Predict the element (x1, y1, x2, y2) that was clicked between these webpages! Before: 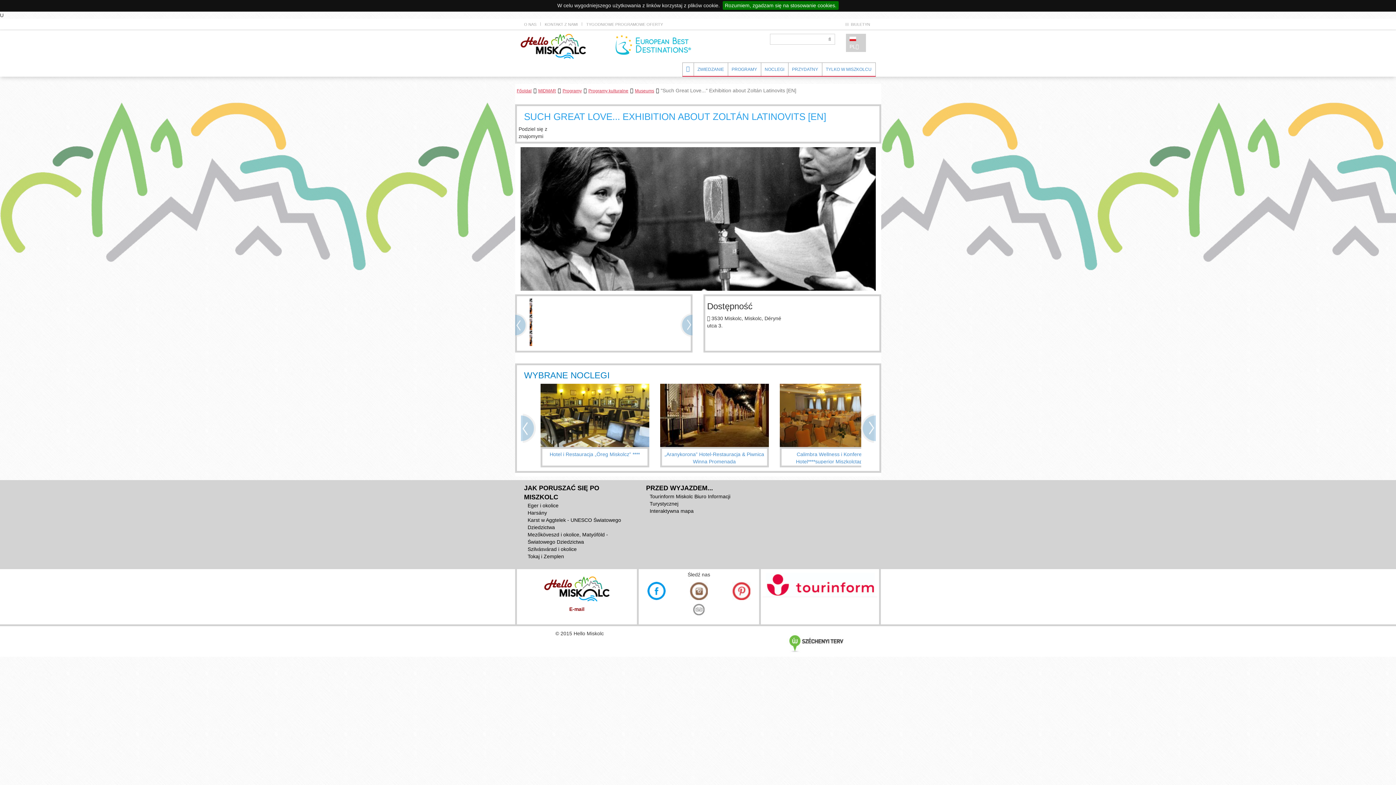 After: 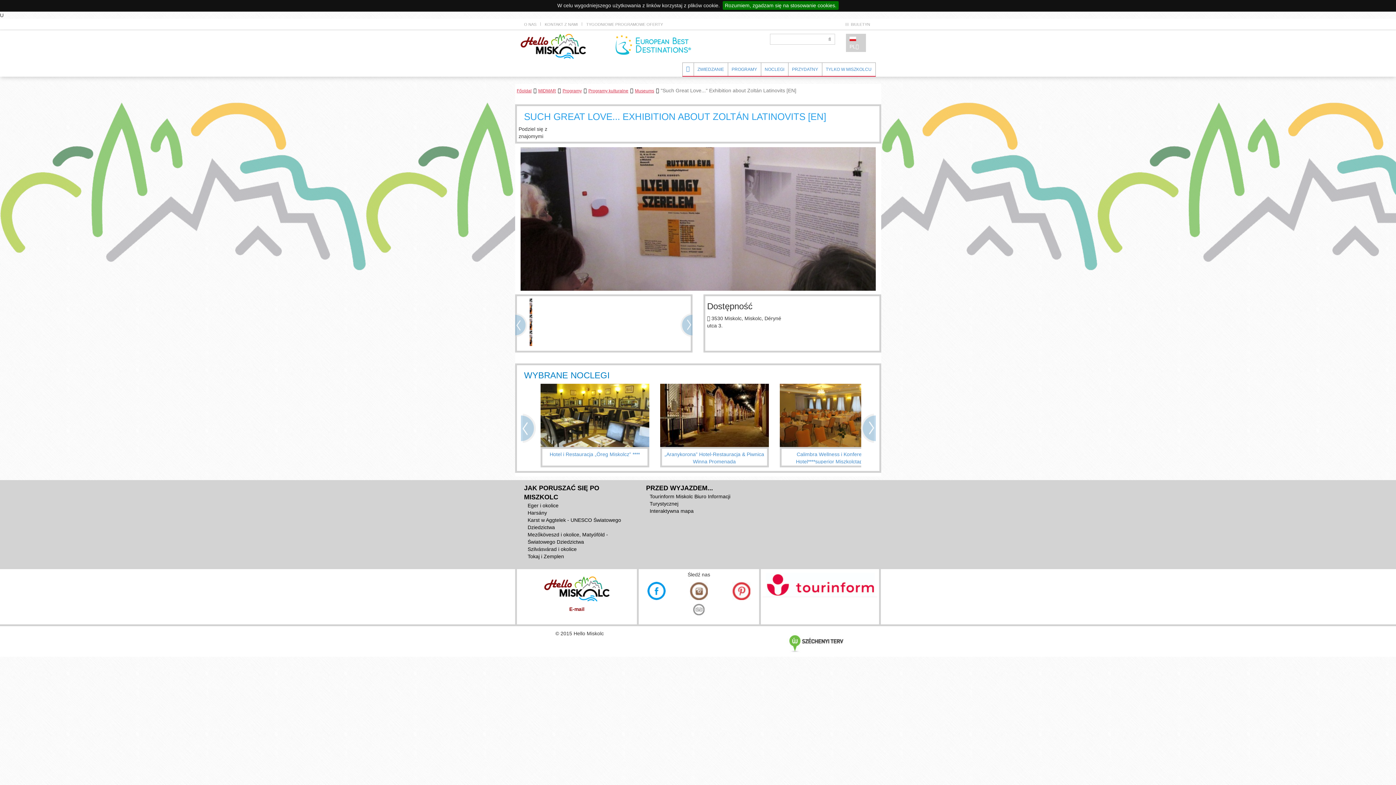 Action: bbox: (528, 318, 532, 322)